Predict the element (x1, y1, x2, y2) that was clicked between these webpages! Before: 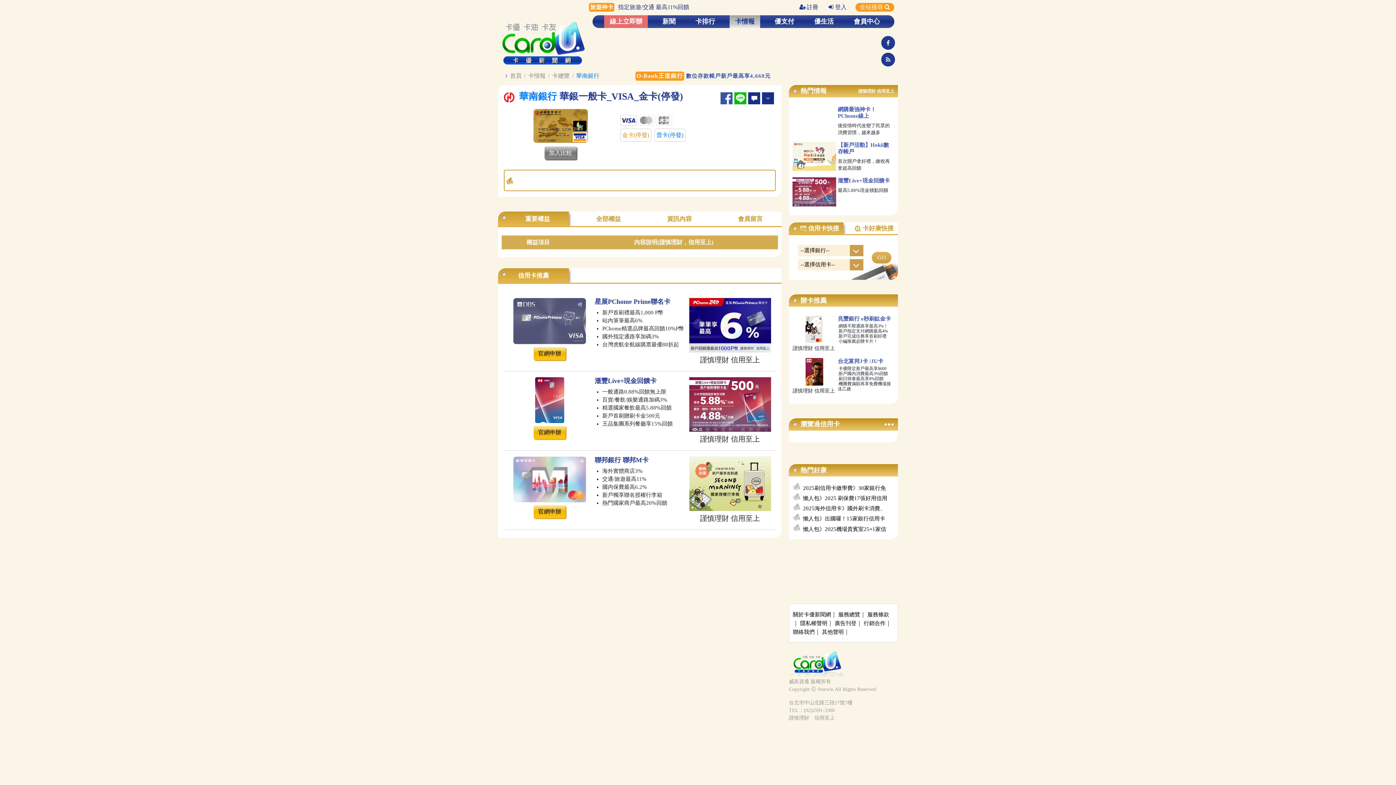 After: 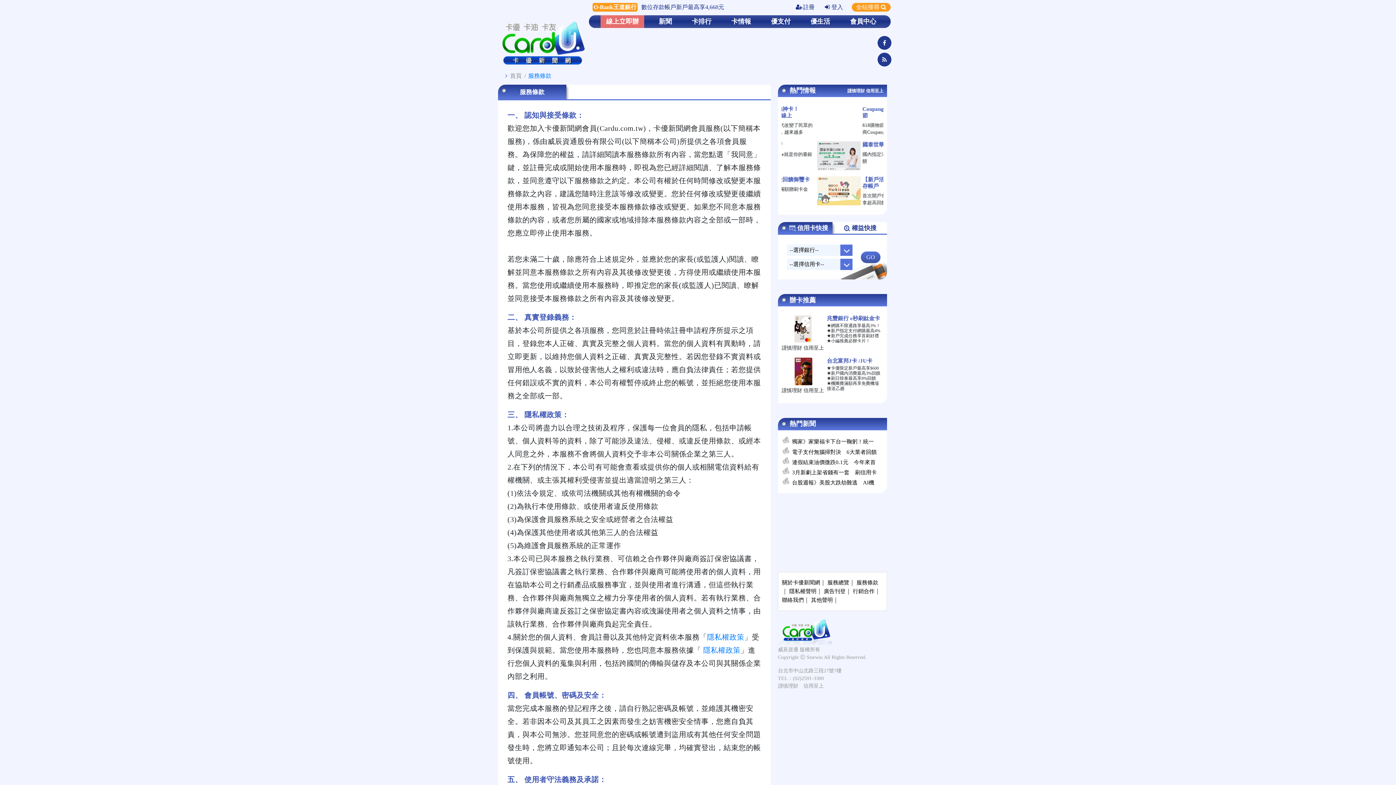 Action: bbox: (867, 610, 889, 618) label: 服務條款